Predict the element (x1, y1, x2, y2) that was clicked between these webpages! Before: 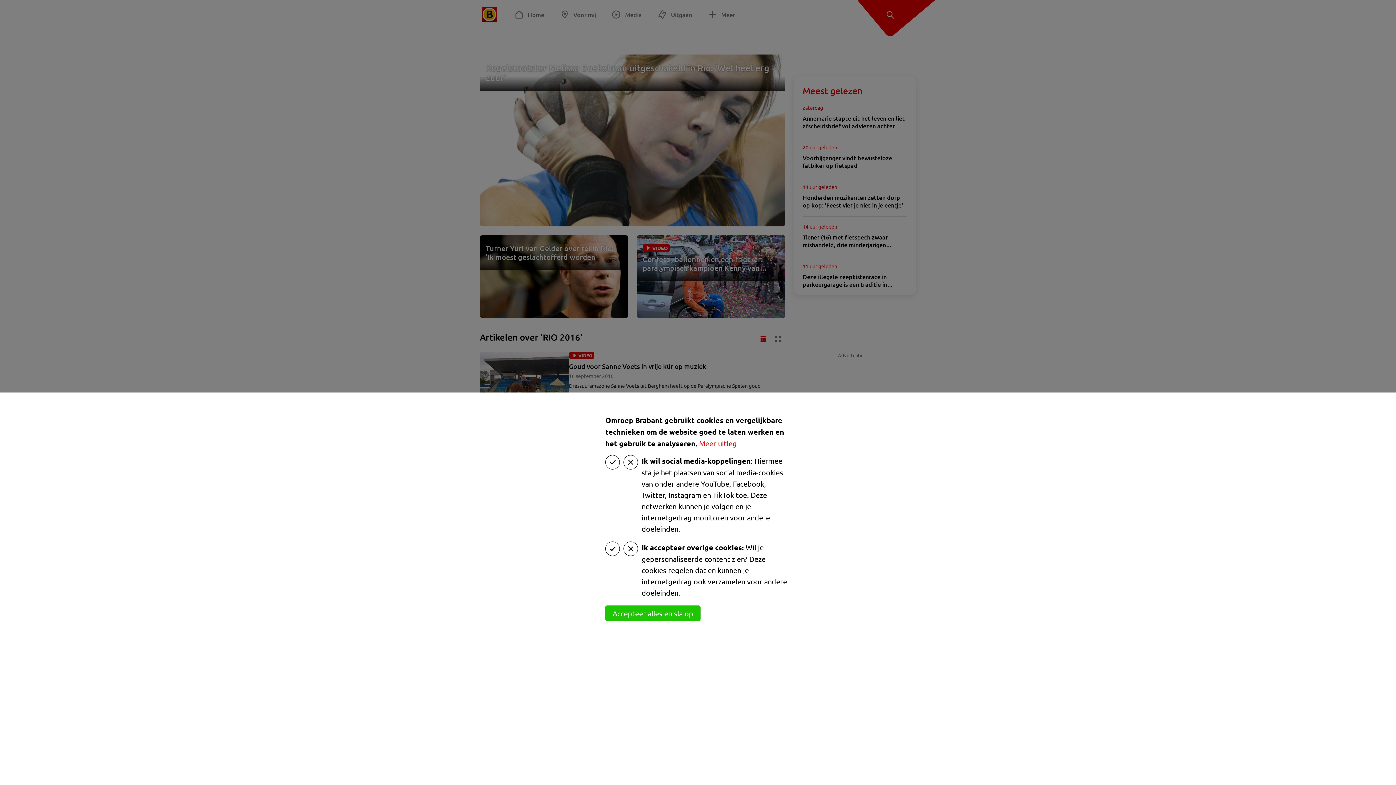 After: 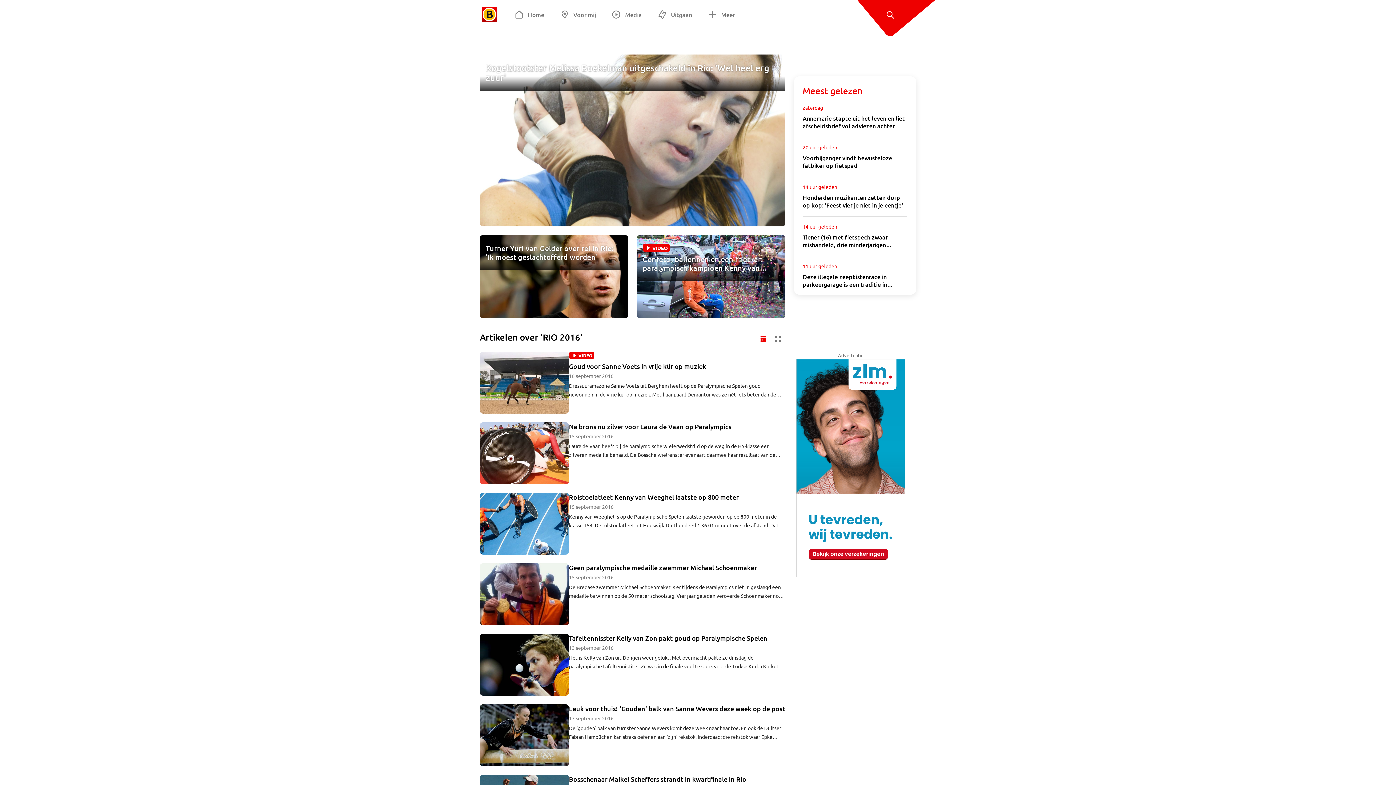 Action: label: Accepteer alles en sla op bbox: (605, 605, 700, 621)